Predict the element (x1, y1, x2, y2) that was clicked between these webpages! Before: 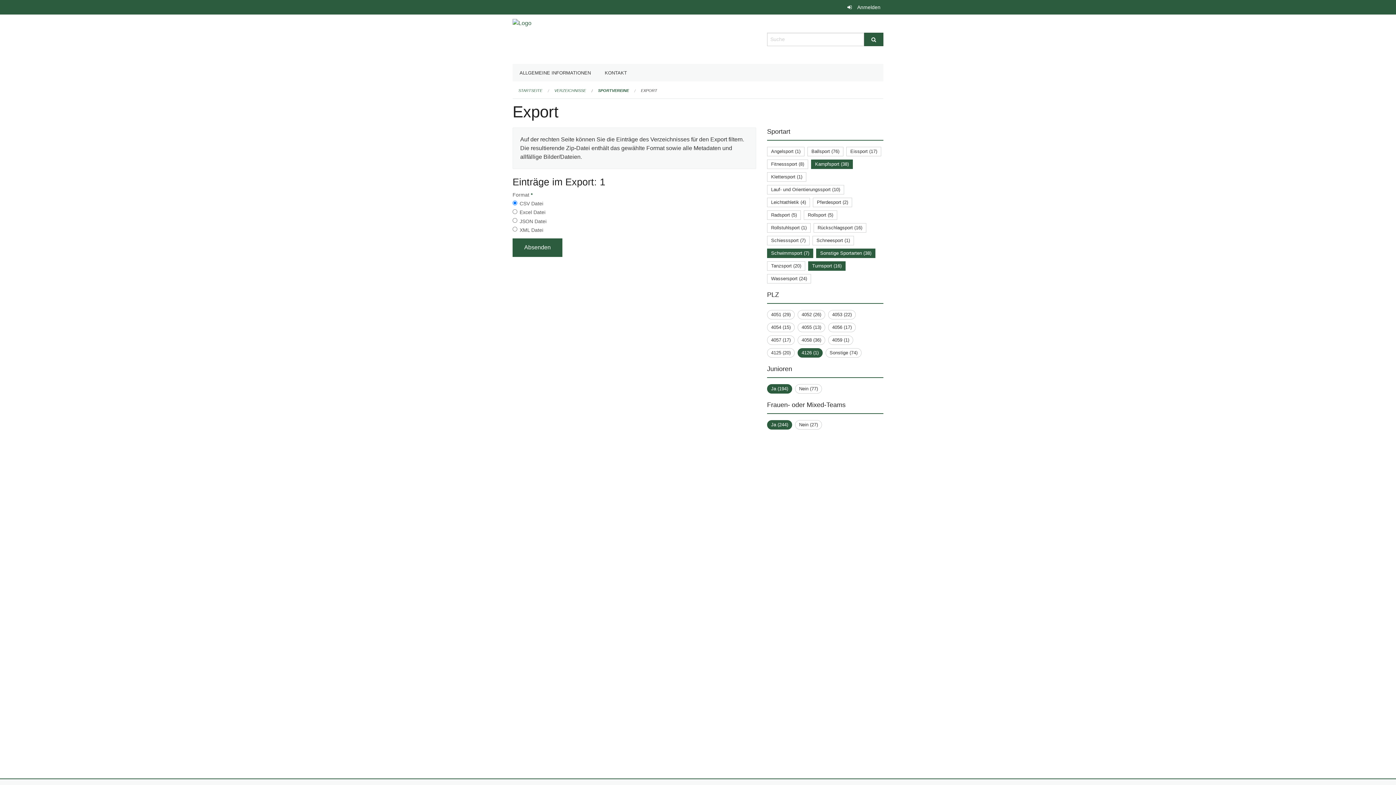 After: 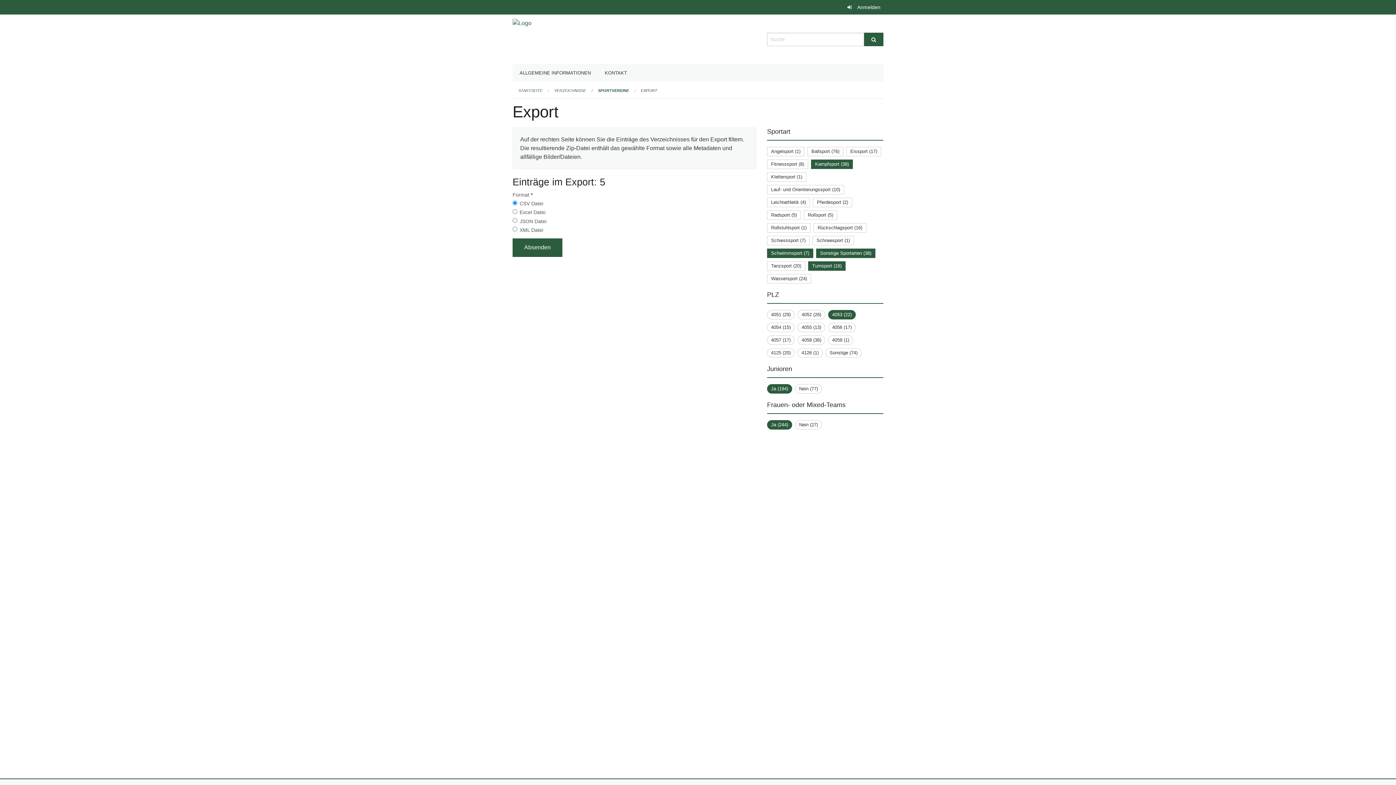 Action: bbox: (832, 311, 852, 317) label: 4053 (22)